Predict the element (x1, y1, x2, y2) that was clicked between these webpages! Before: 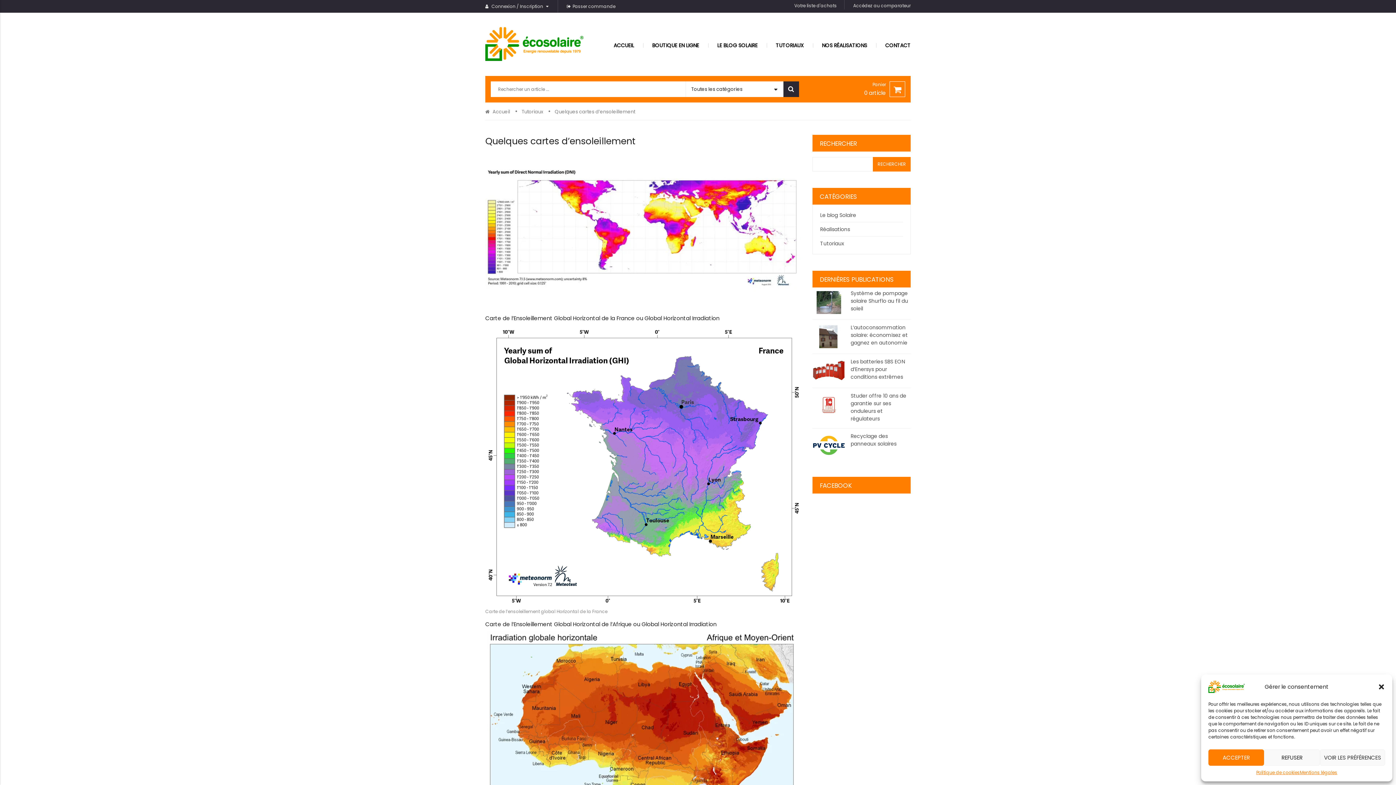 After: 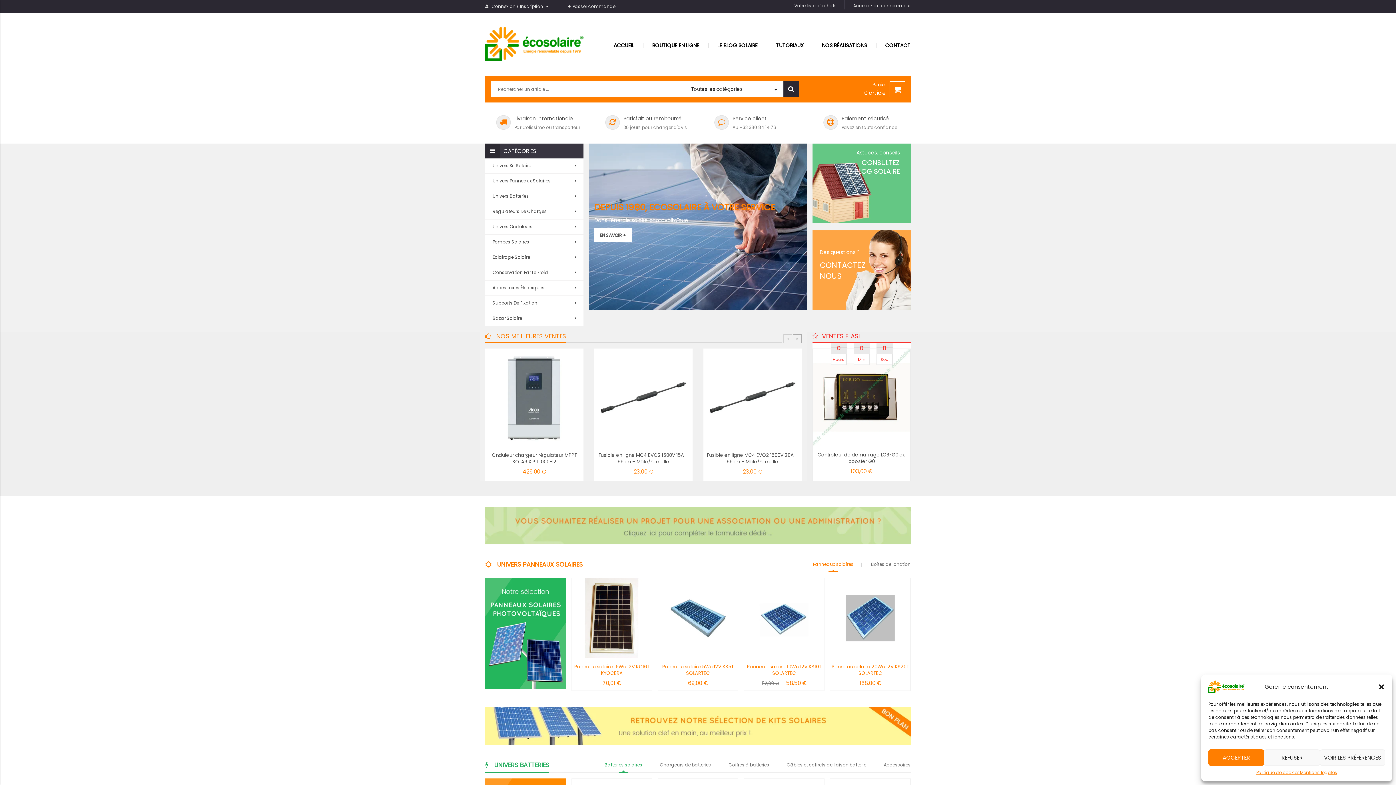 Action: label: ACCUEIL bbox: (613, 36, 634, 54)